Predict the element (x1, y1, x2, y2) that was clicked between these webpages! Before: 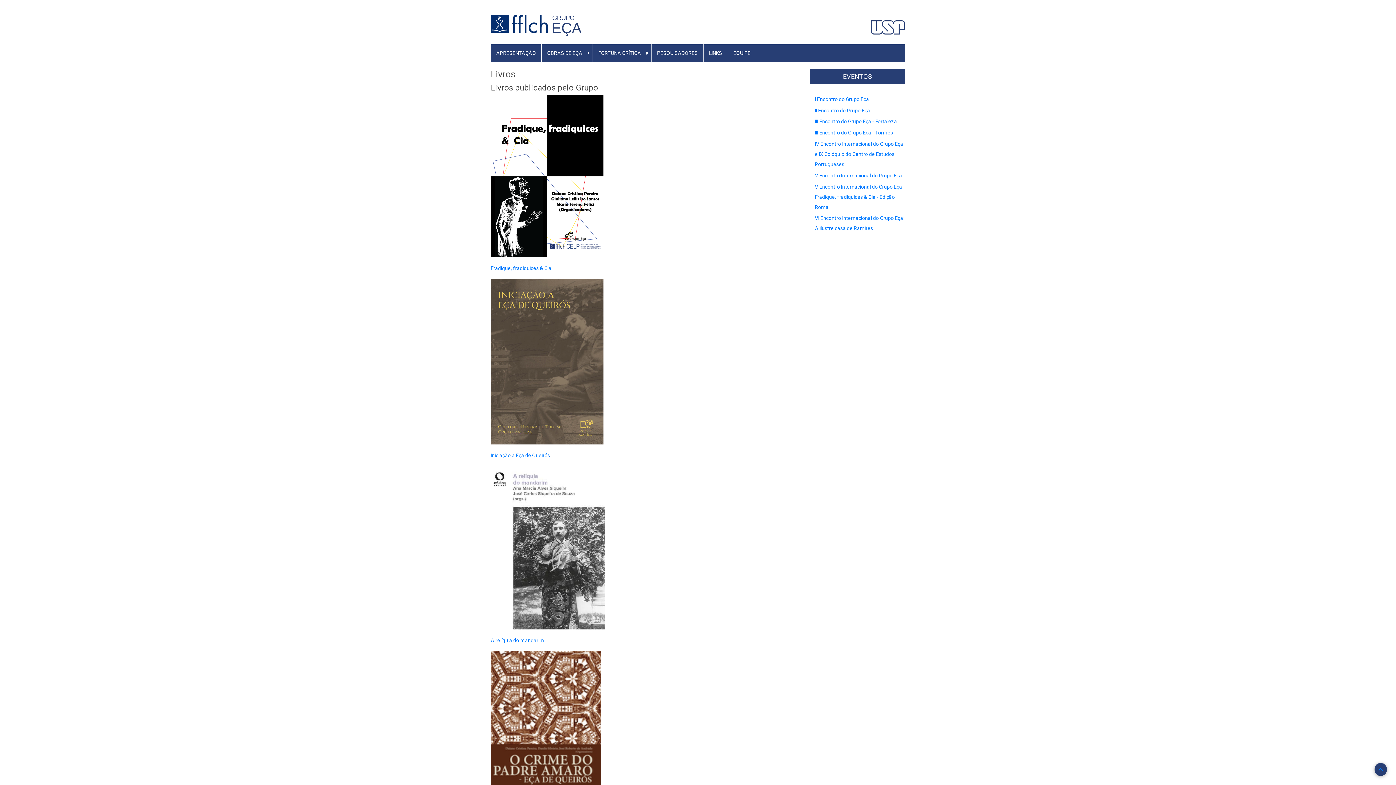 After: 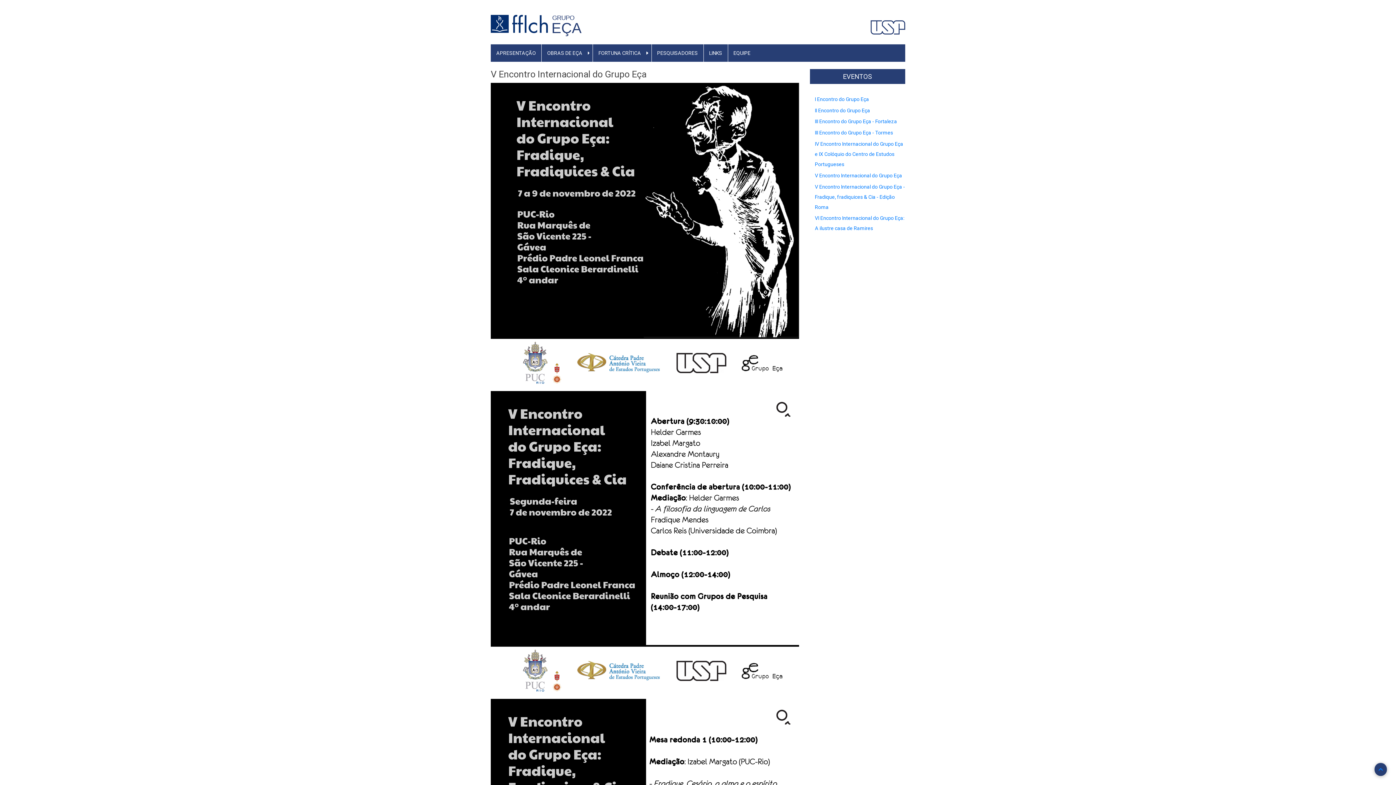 Action: label: V Encontro Internacional do Grupo Eça bbox: (815, 172, 902, 178)